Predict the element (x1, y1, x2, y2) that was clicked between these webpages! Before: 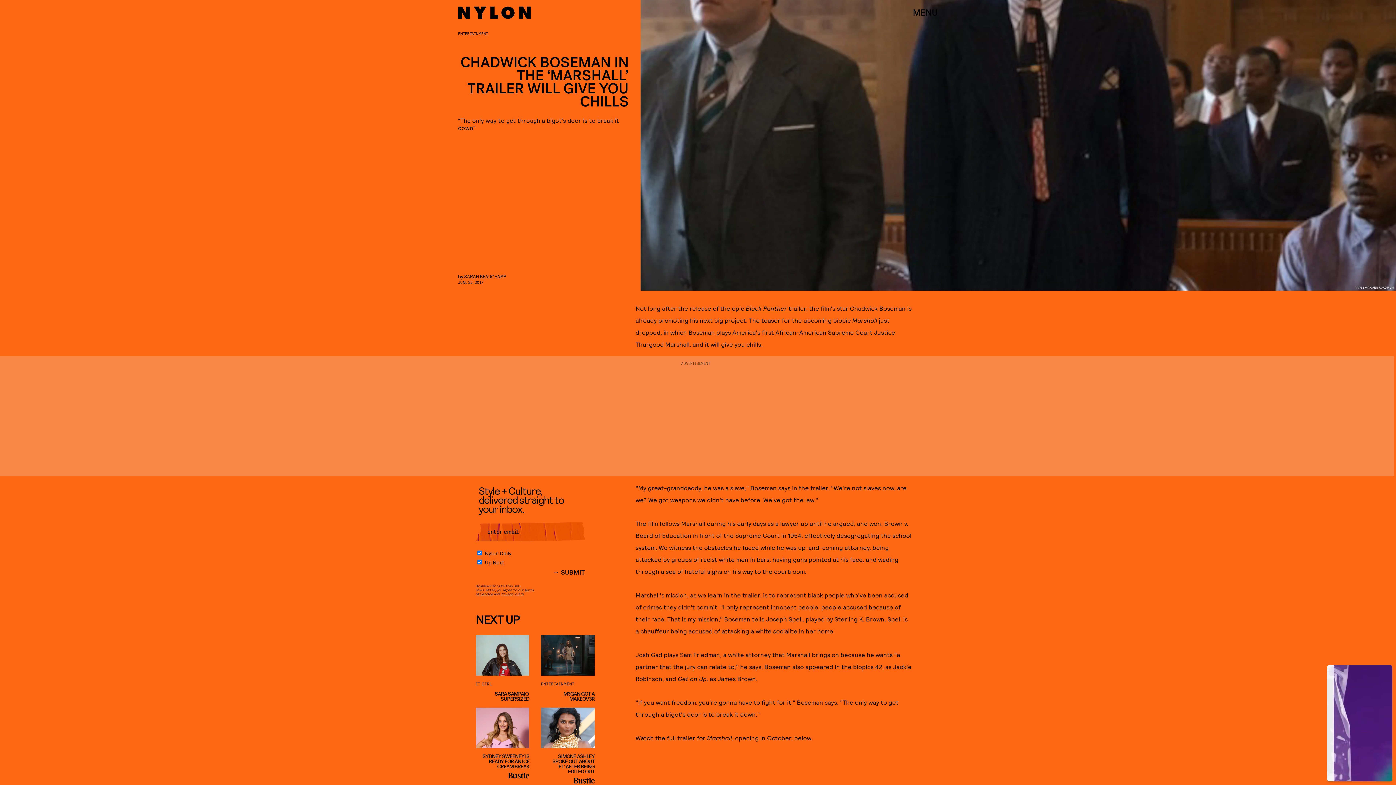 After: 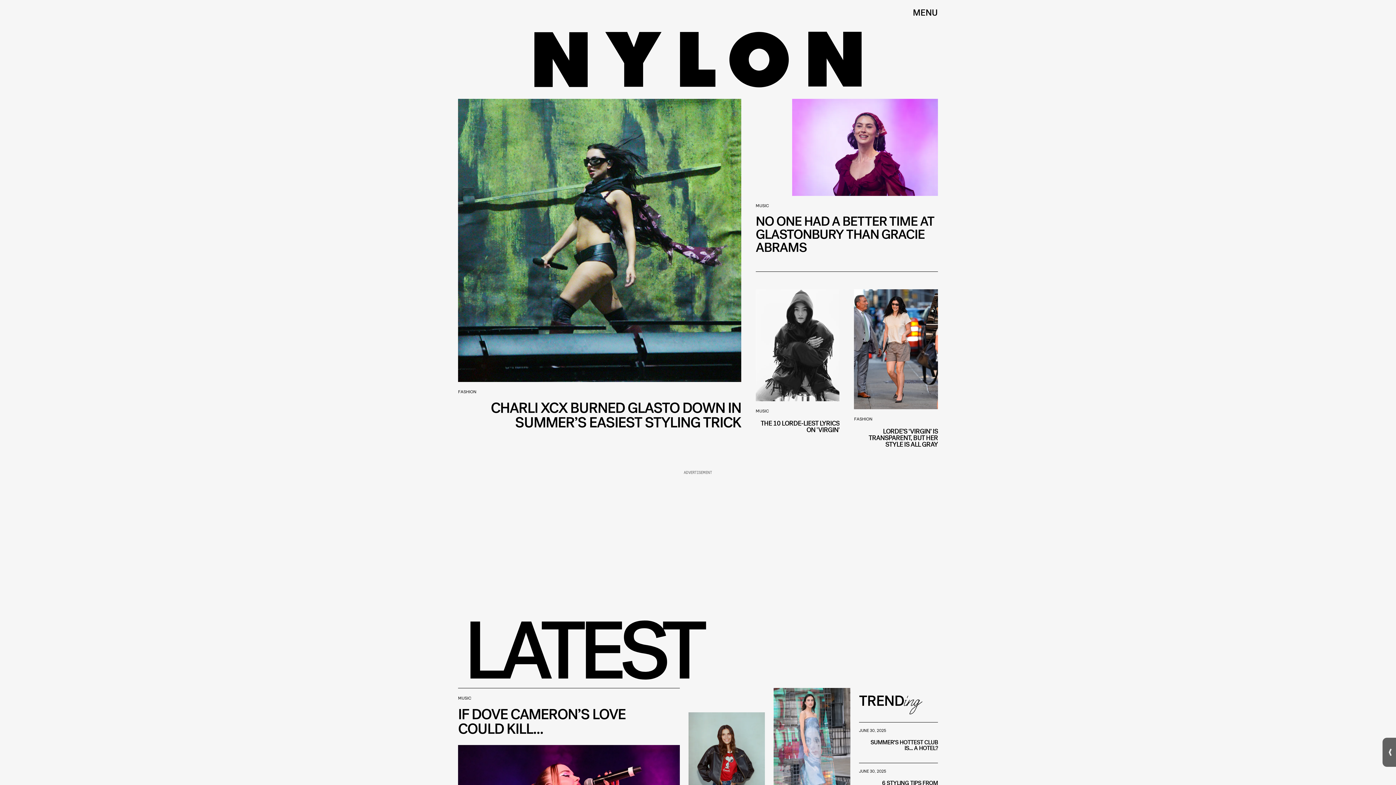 Action: bbox: (458, 0, 530, 25)